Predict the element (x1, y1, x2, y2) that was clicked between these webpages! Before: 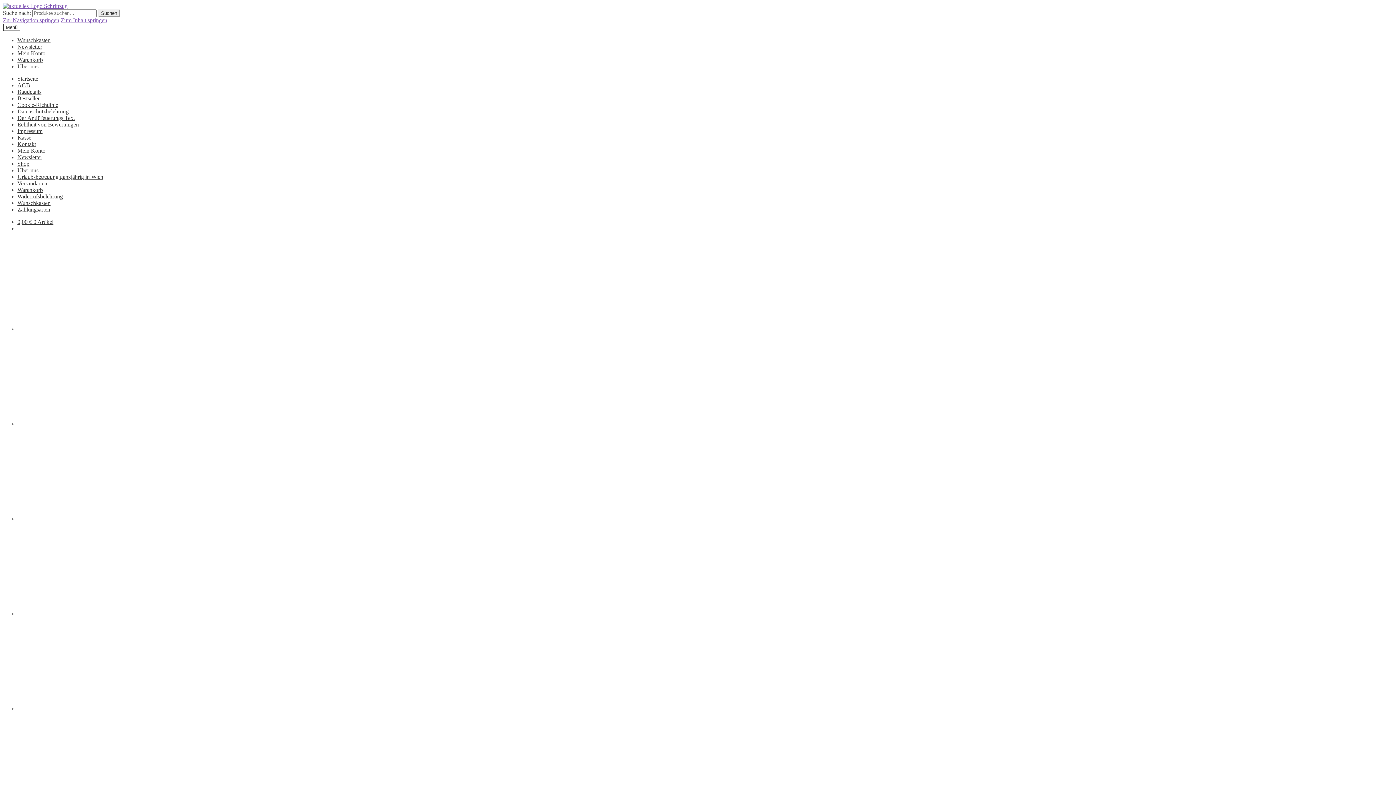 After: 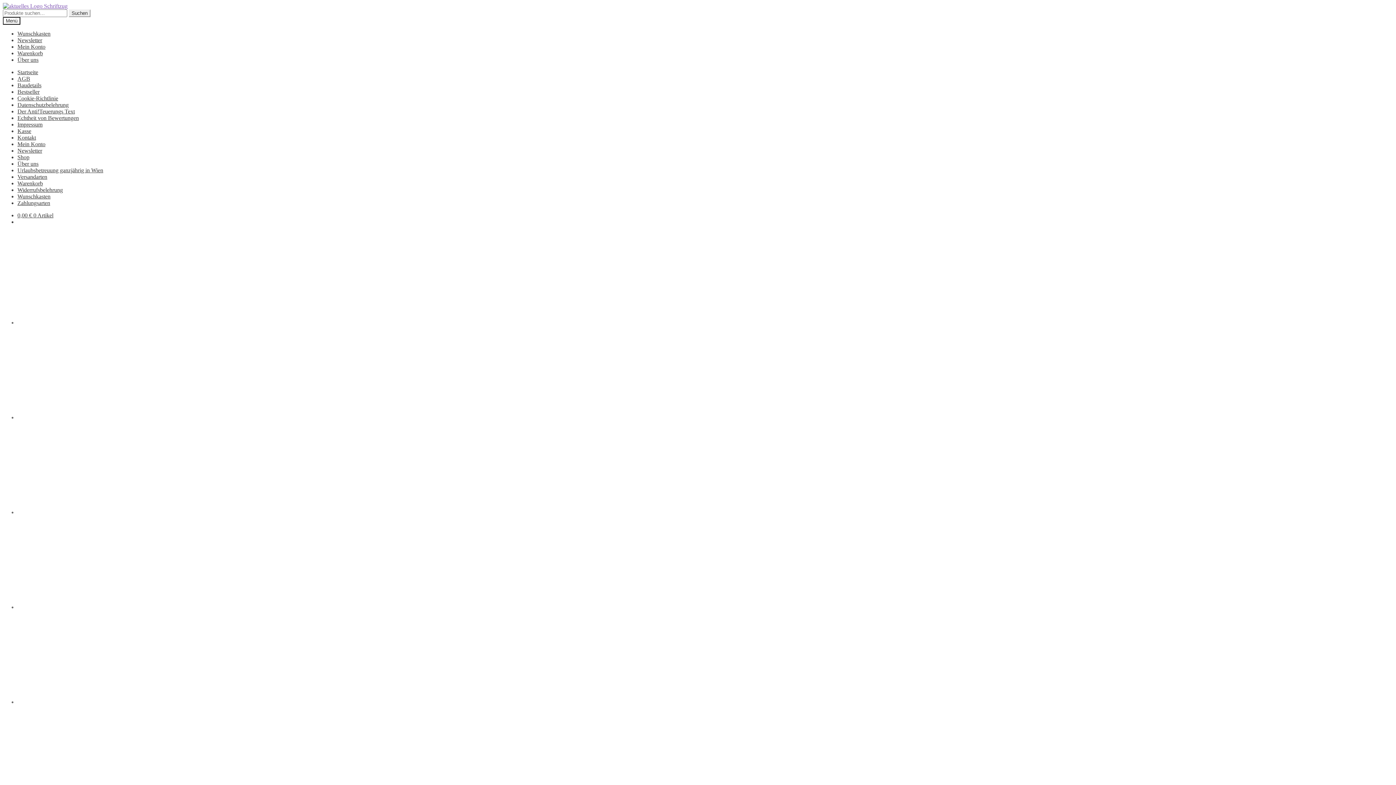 Action: bbox: (17, 75, 38, 81) label: Startseite